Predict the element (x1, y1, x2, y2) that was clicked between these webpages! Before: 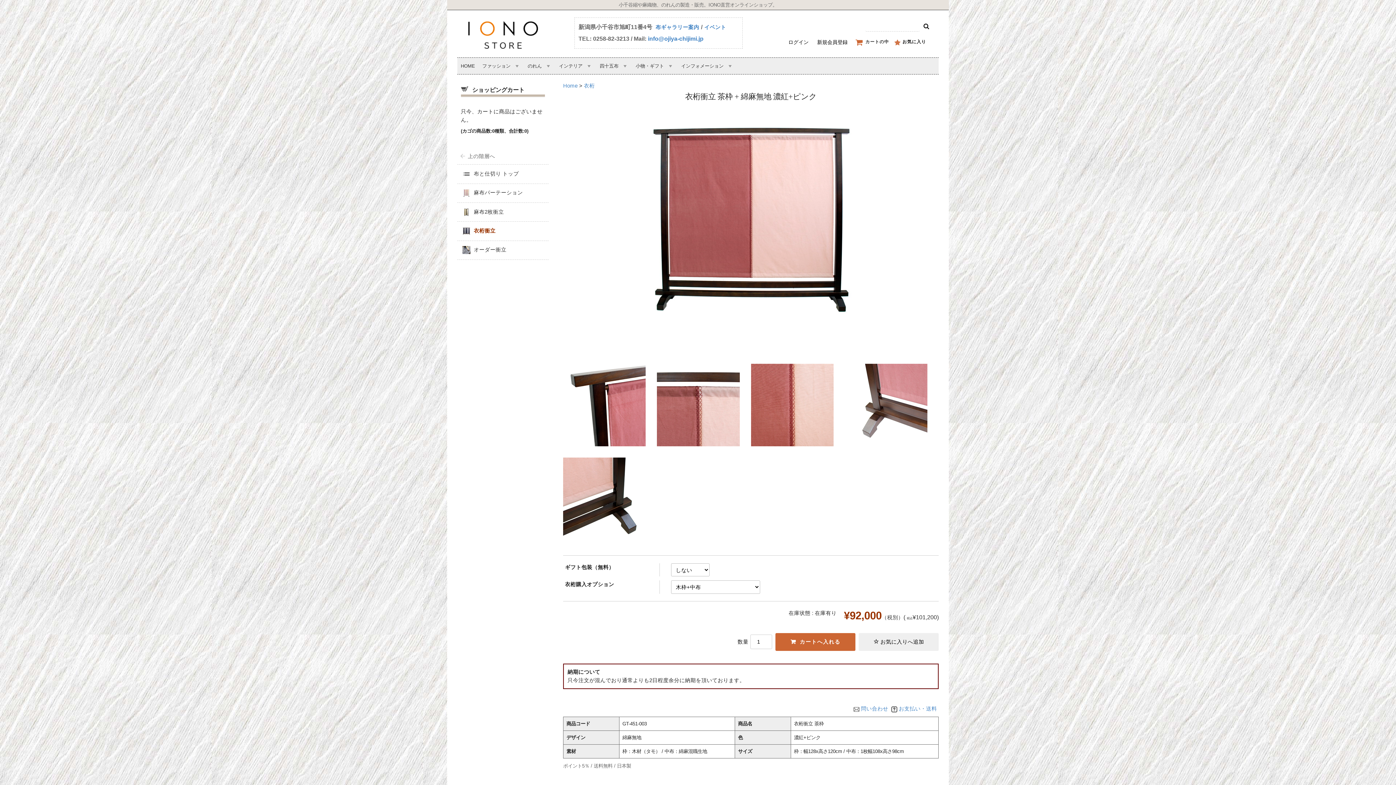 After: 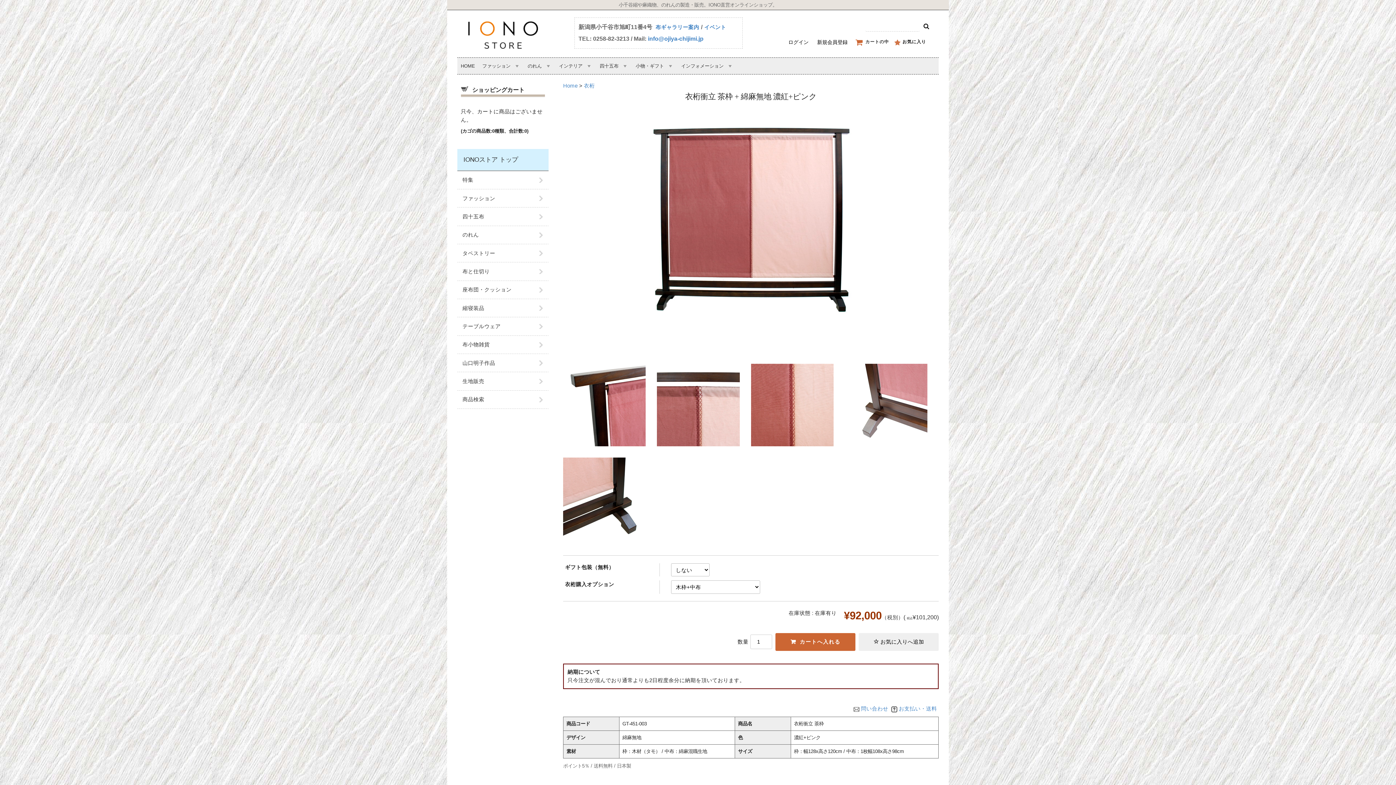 Action: label: 上の階層へ bbox: (457, 150, 495, 161)